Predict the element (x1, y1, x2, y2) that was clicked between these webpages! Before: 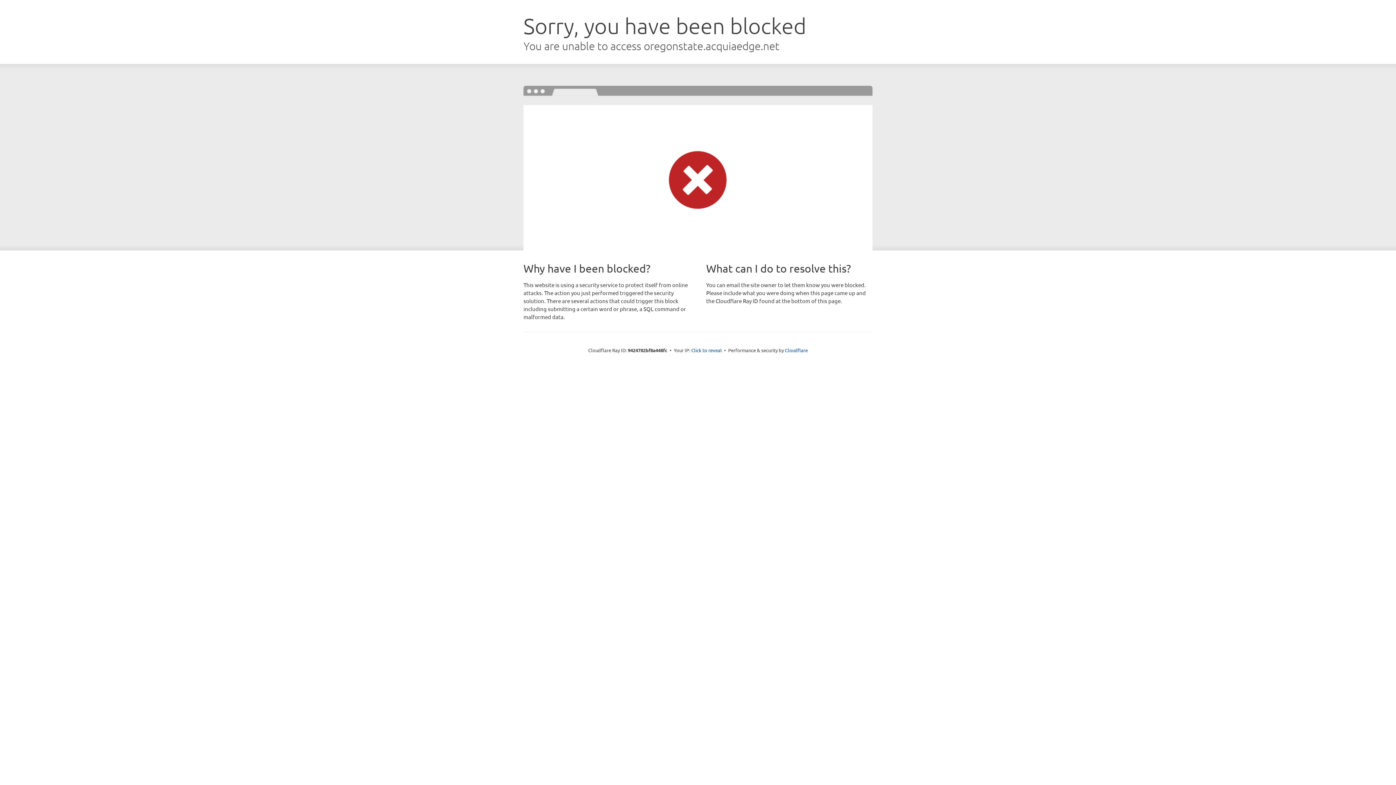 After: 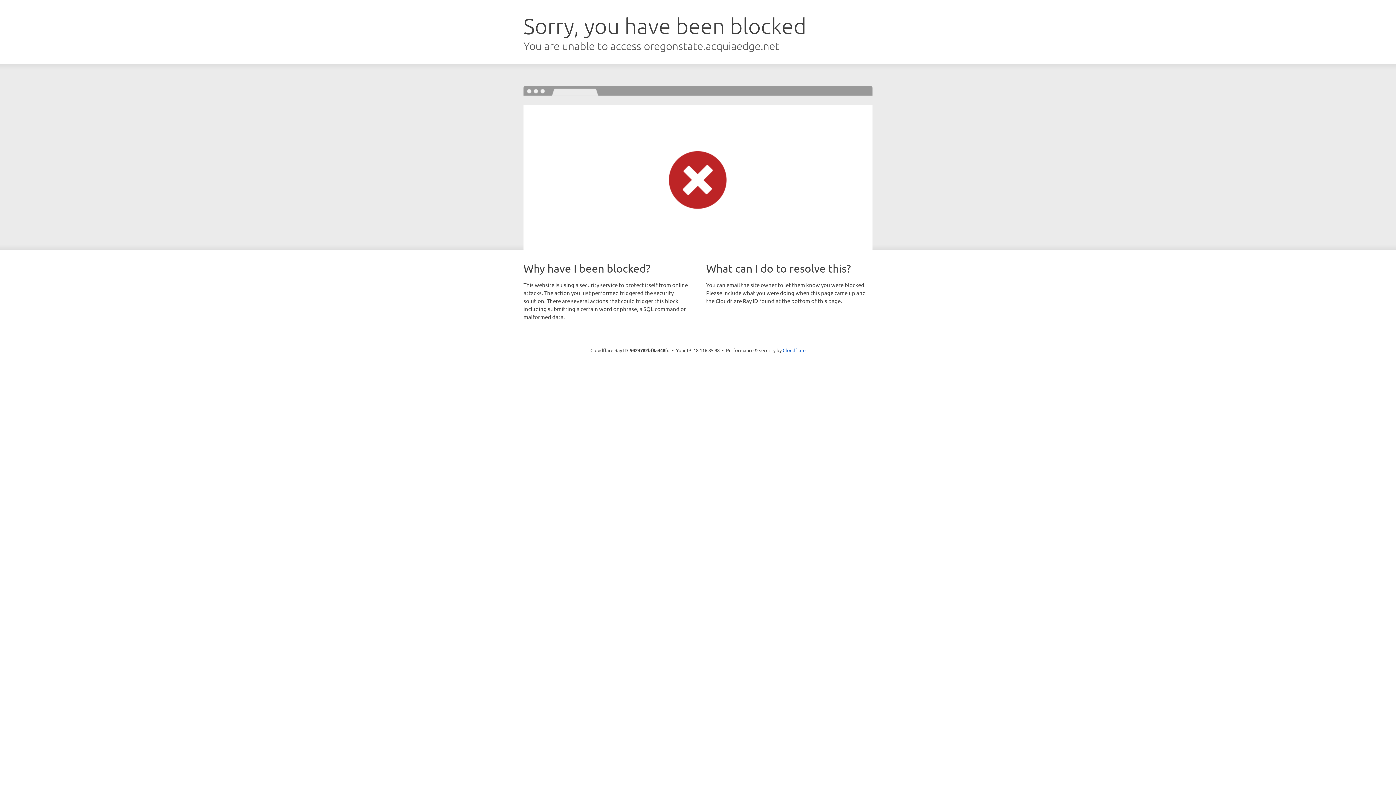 Action: label: Click to reveal bbox: (691, 346, 722, 353)